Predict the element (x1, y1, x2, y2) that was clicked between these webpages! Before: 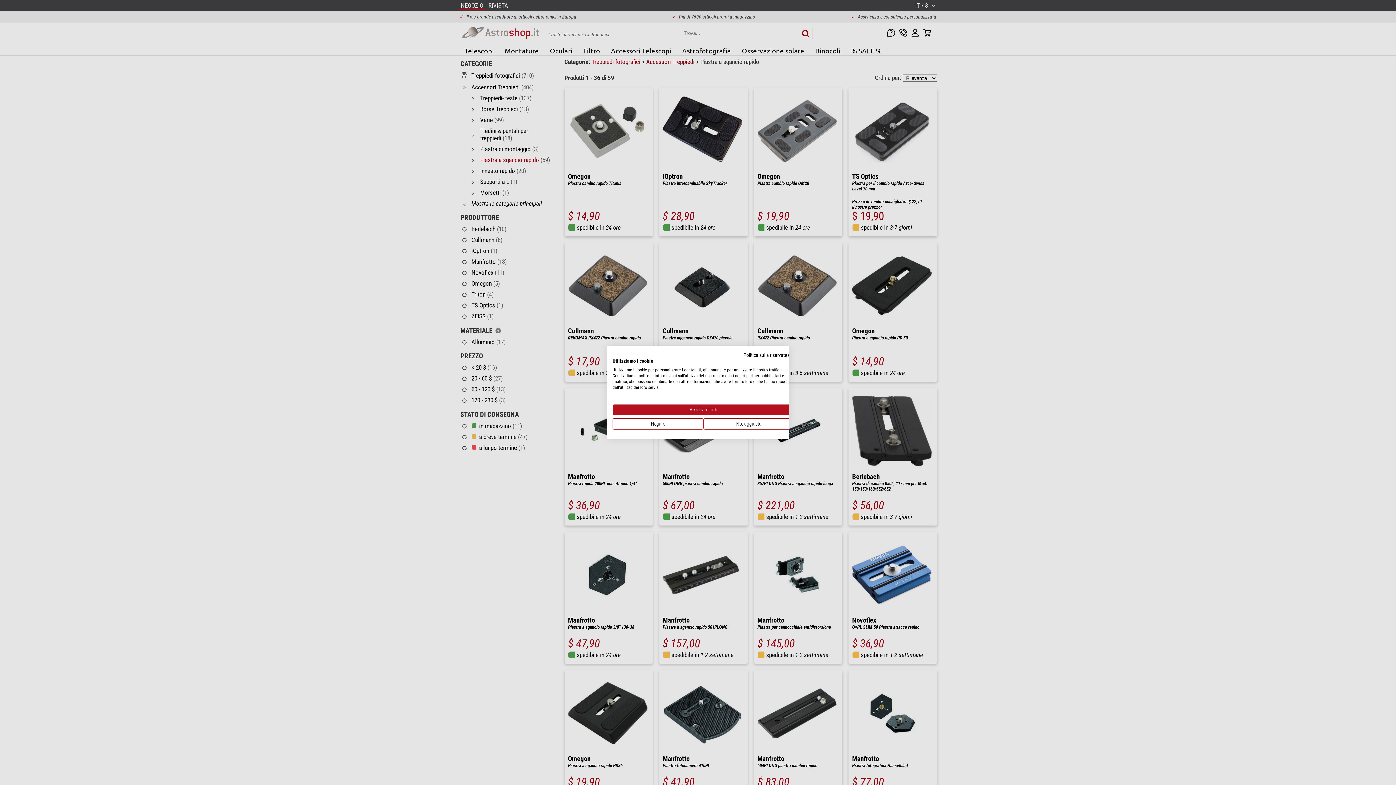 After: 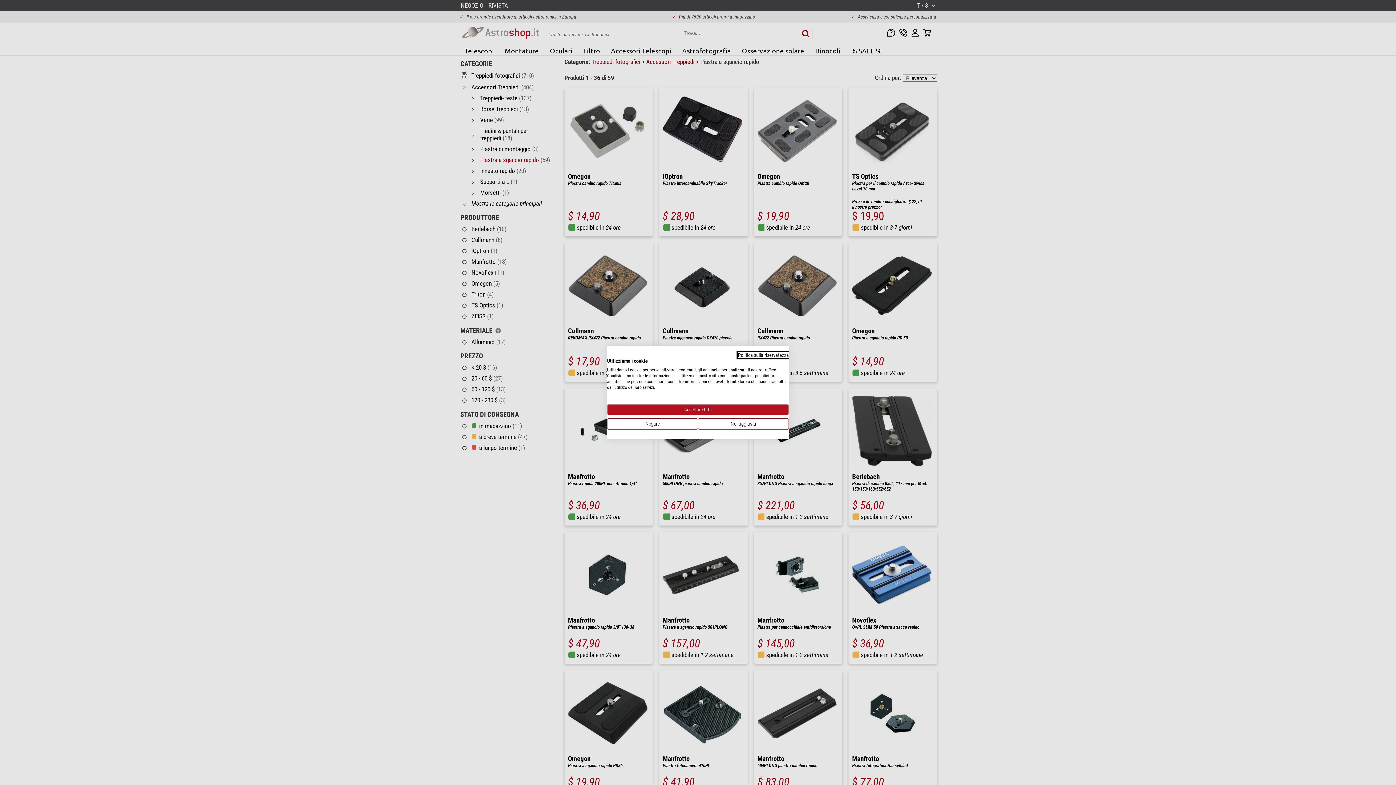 Action: bbox: (743, 352, 794, 358) label: Informativa sulla privacy. Link esterno. Si apre in una nuova scheda o finestra.